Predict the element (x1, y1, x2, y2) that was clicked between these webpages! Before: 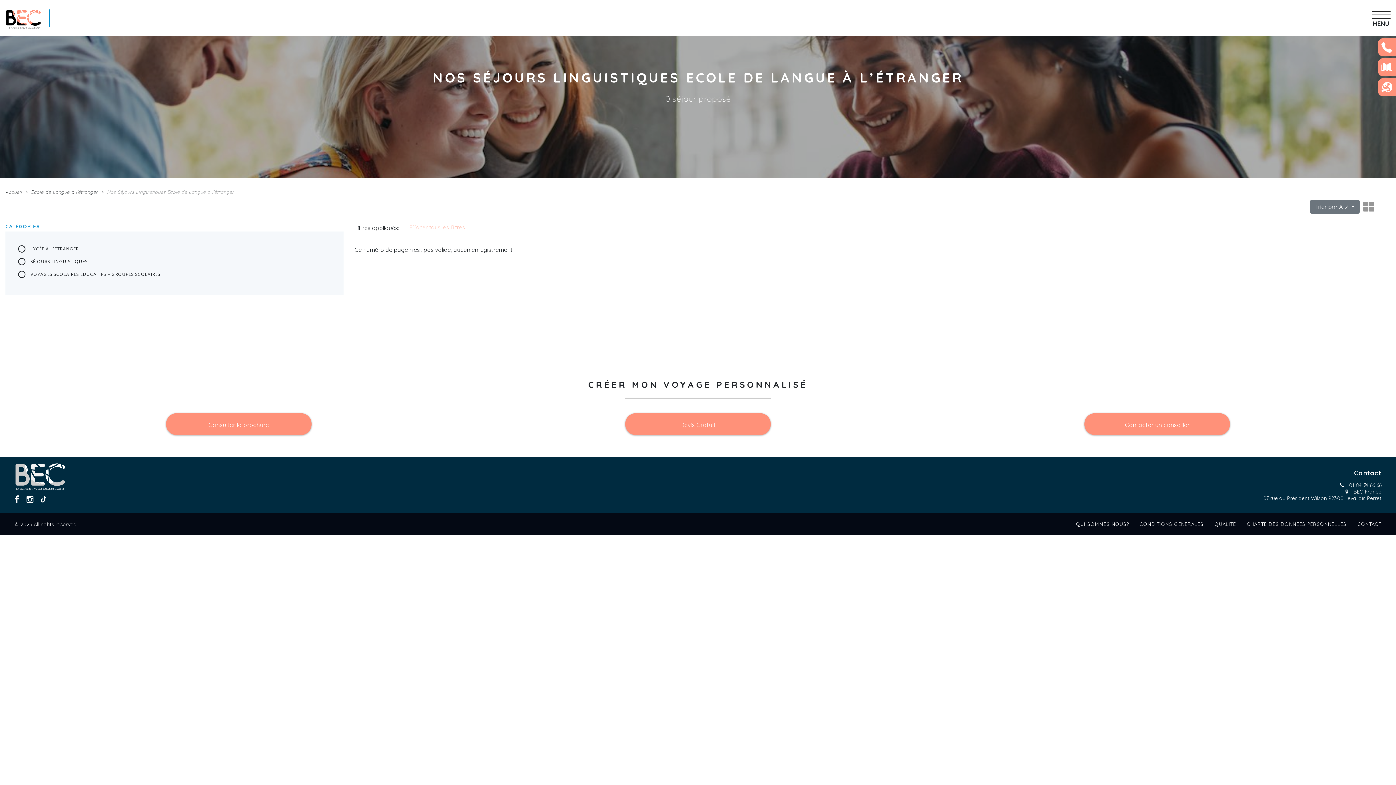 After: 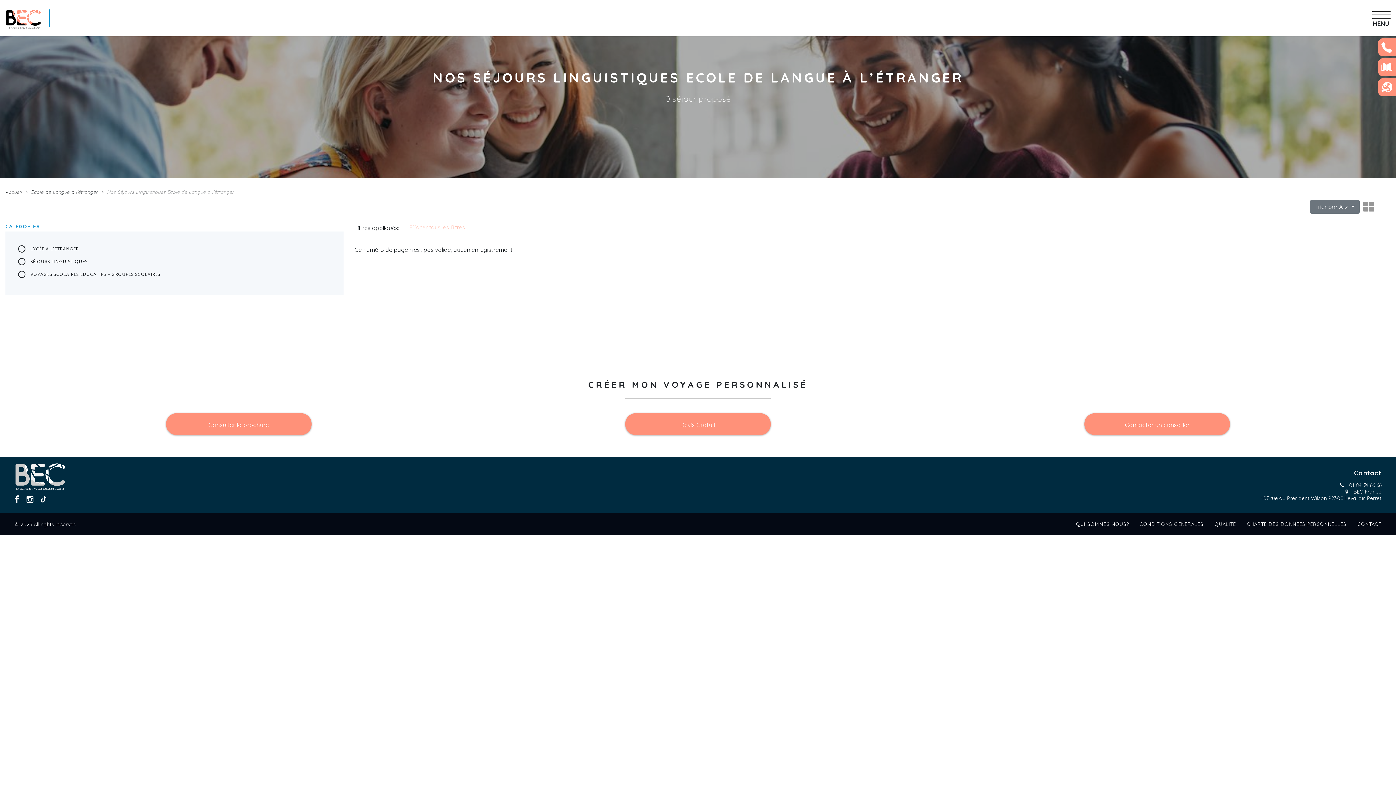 Action: bbox: (406, 223, 468, 231) label: Effacer tous les filtres